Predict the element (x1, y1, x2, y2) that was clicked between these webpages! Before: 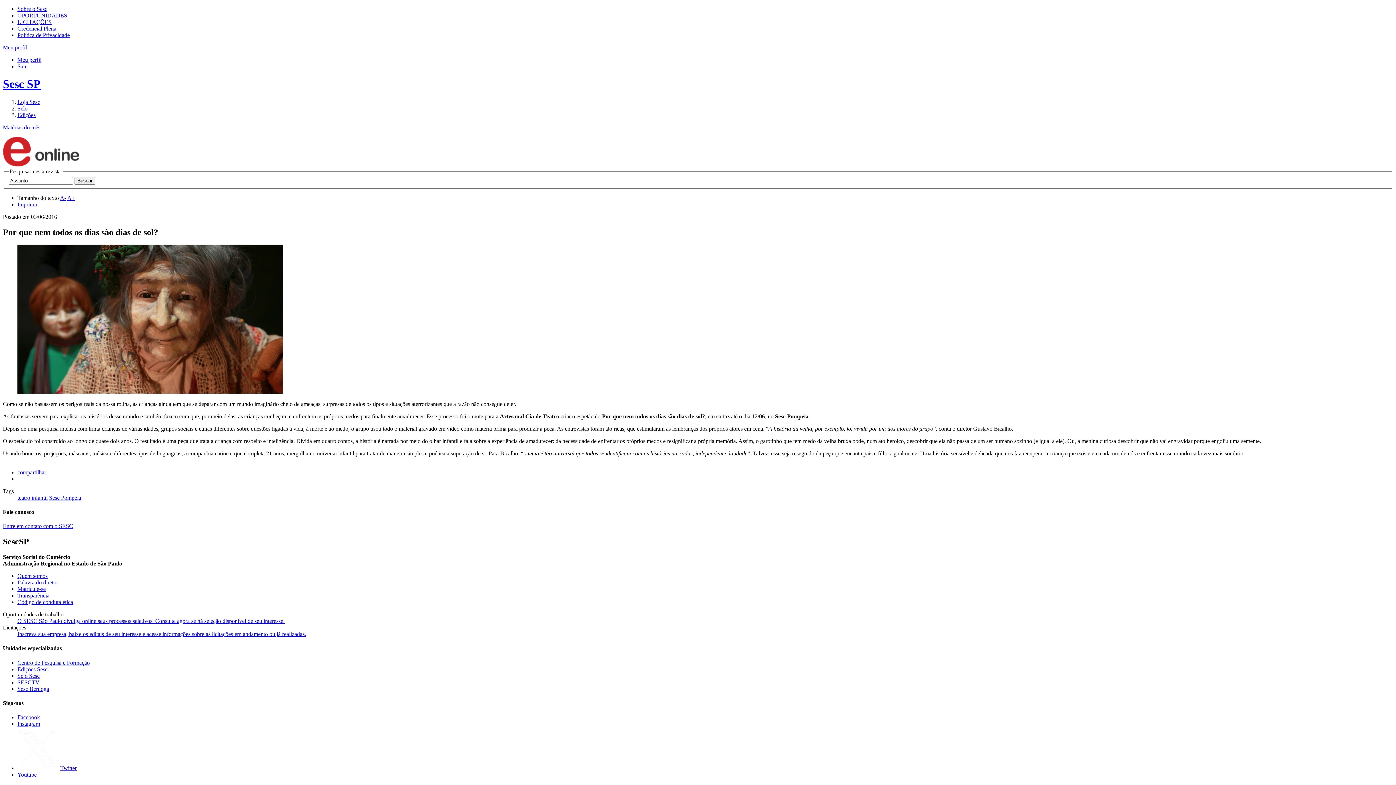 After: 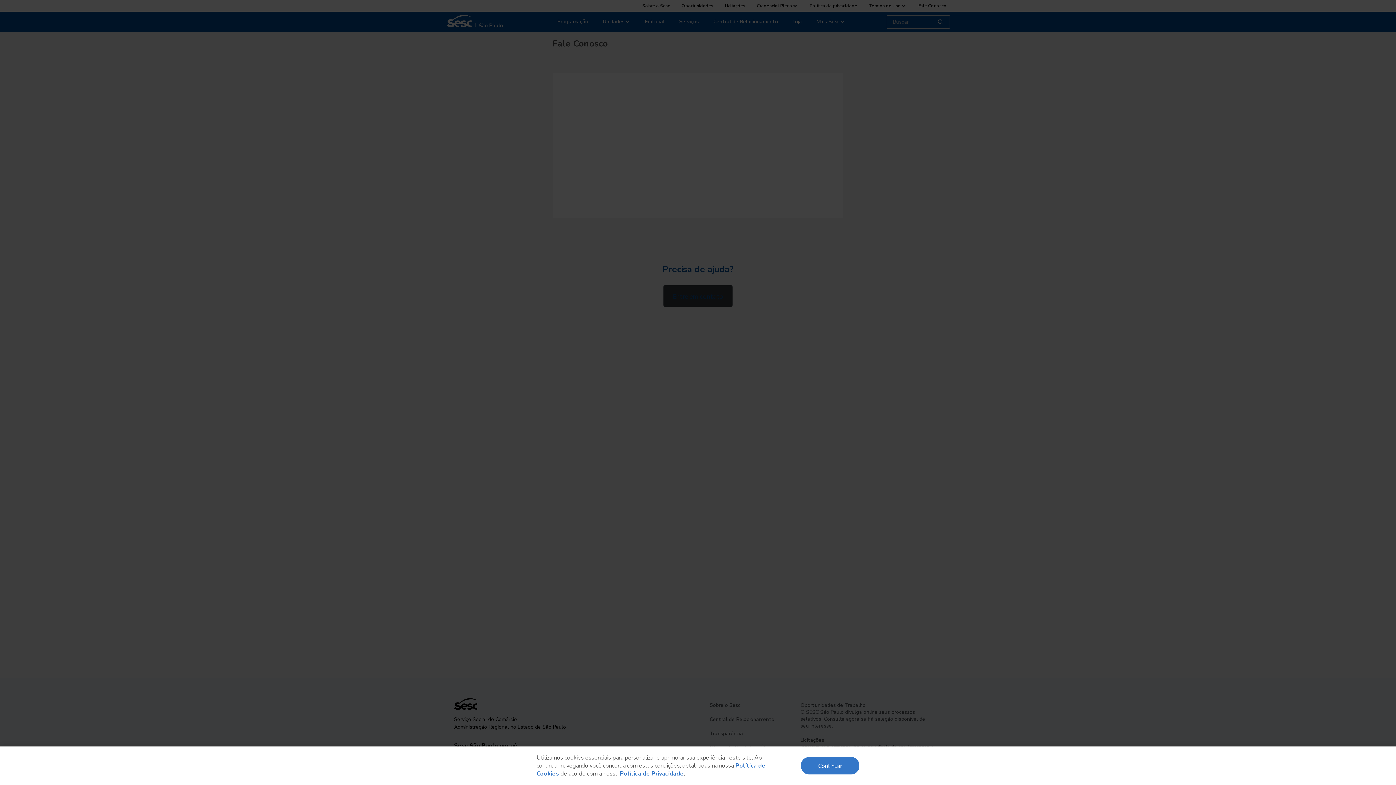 Action: bbox: (2, 523, 73, 529) label: Entre em contato com o SESC